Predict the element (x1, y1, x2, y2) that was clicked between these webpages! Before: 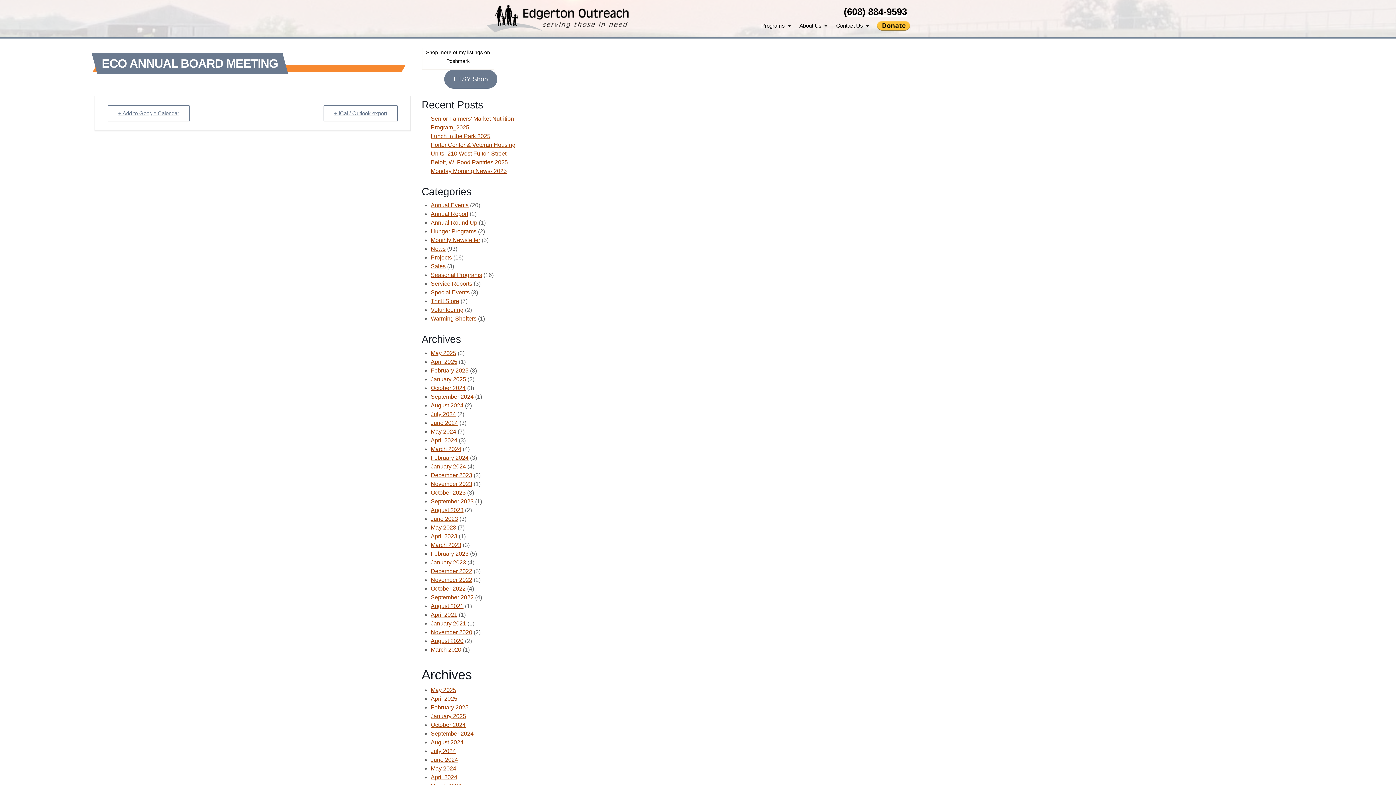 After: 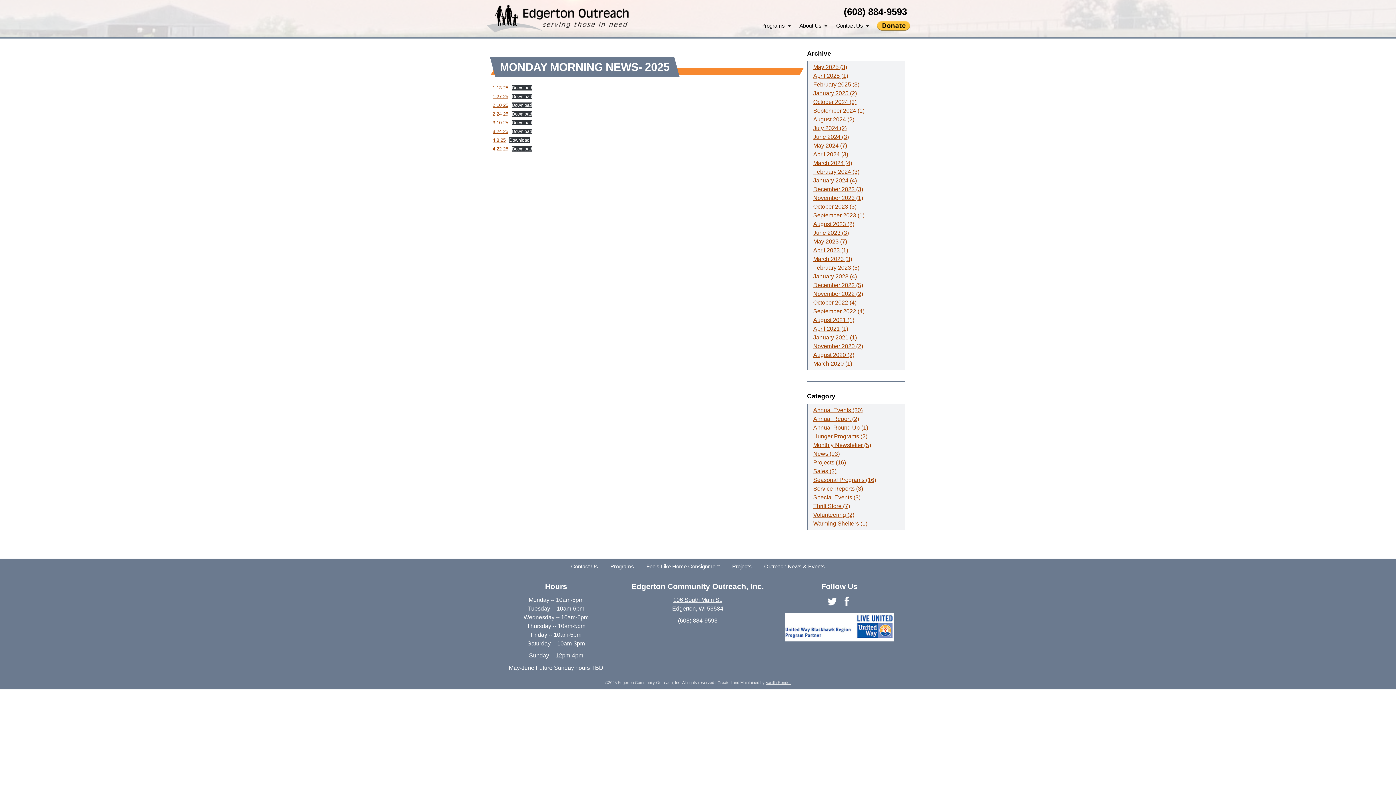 Action: bbox: (430, 167, 506, 174) label: Monday Morning News- 2025